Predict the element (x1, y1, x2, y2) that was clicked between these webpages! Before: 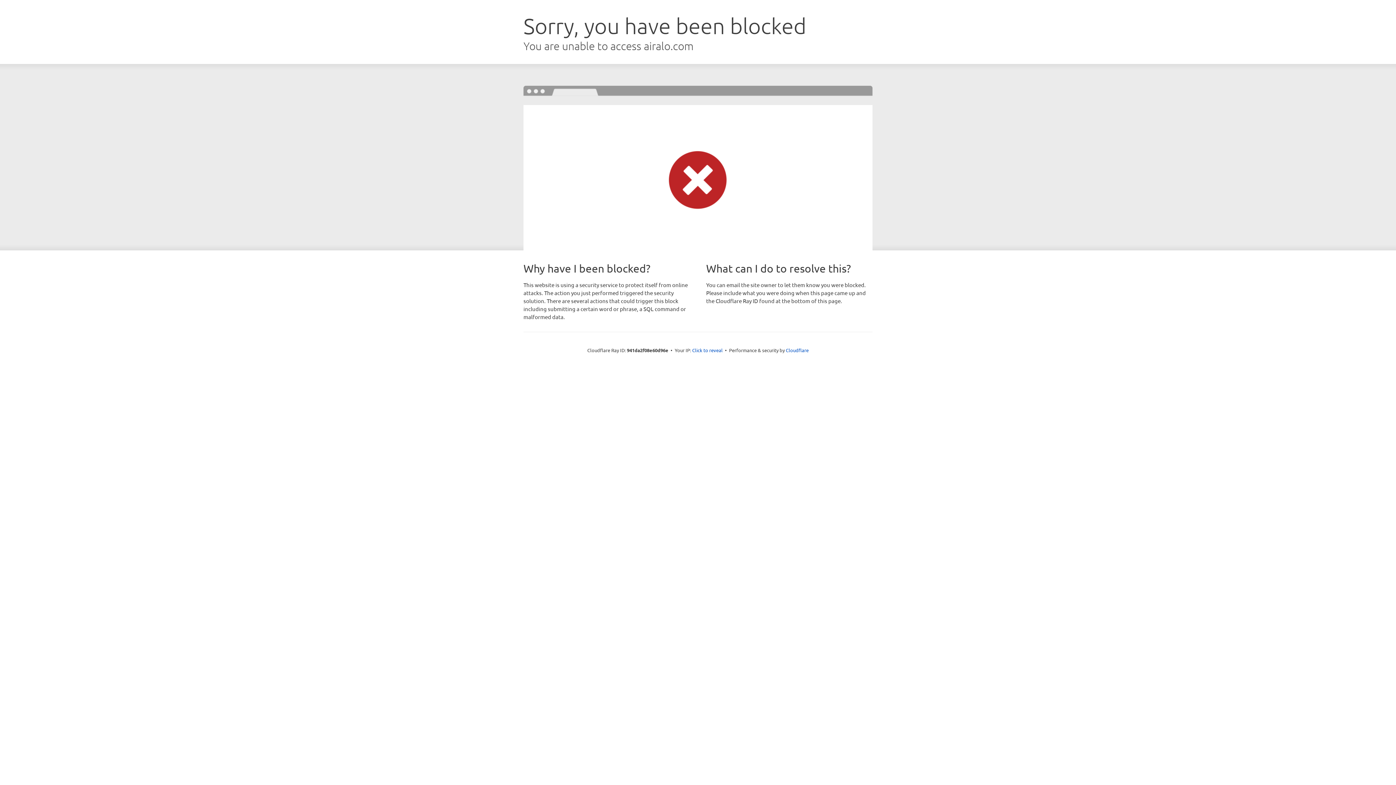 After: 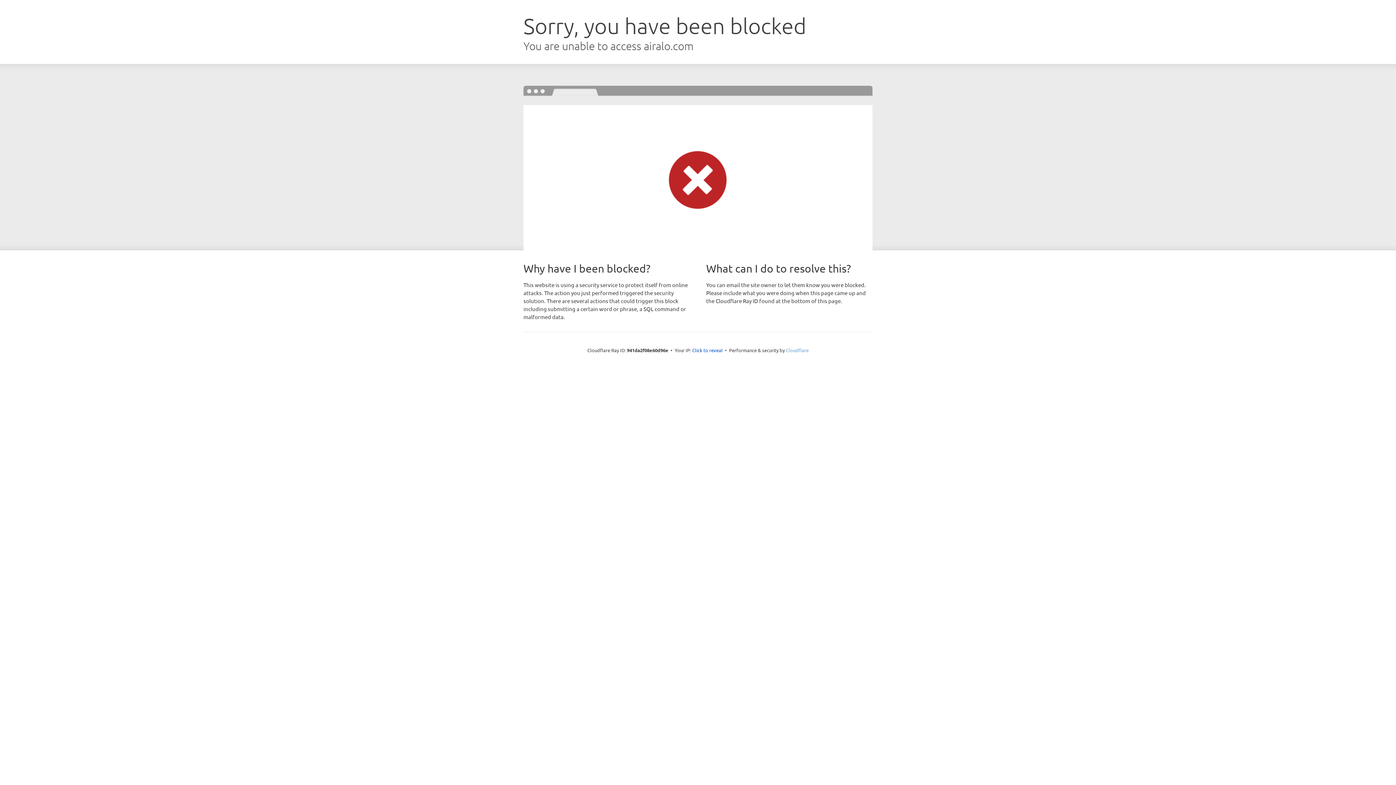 Action: bbox: (786, 347, 808, 353) label: Cloudflare